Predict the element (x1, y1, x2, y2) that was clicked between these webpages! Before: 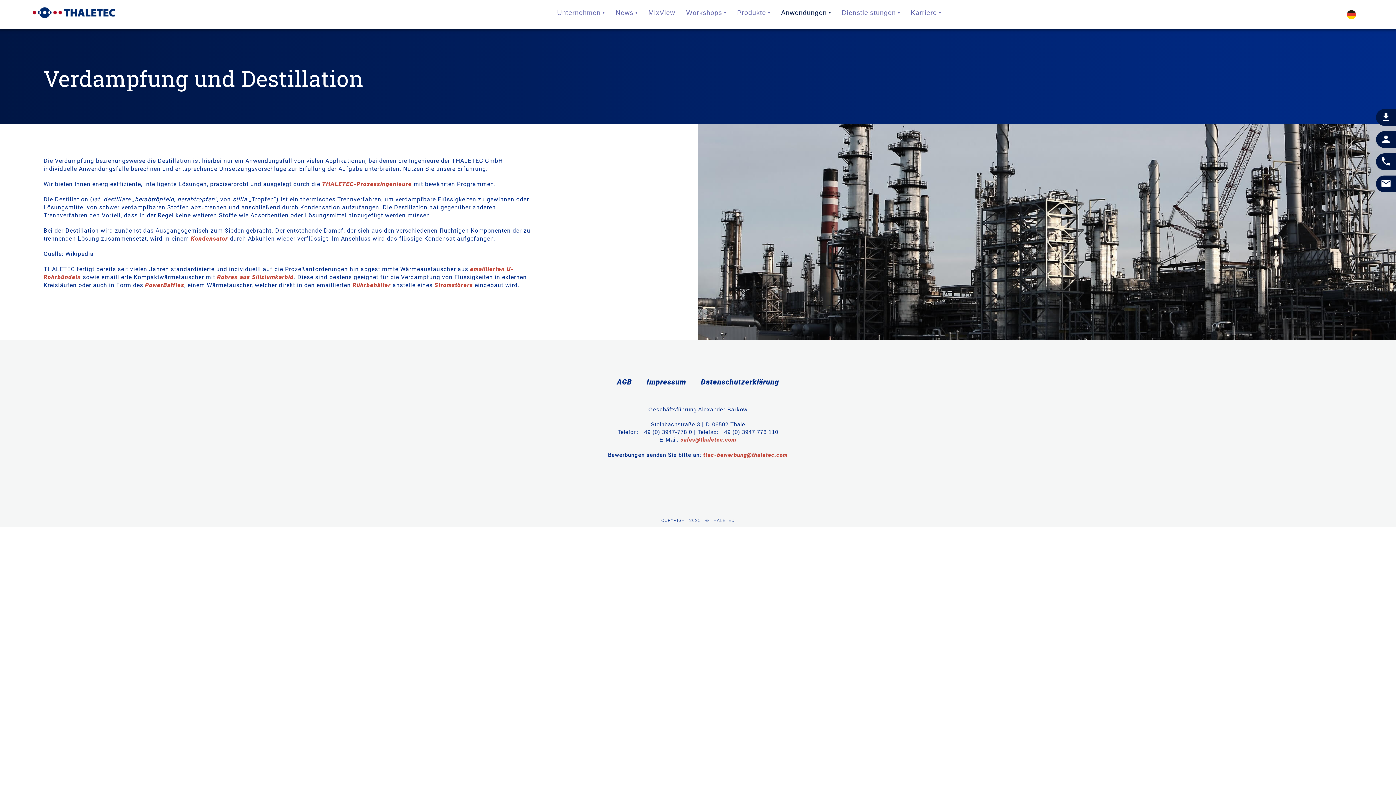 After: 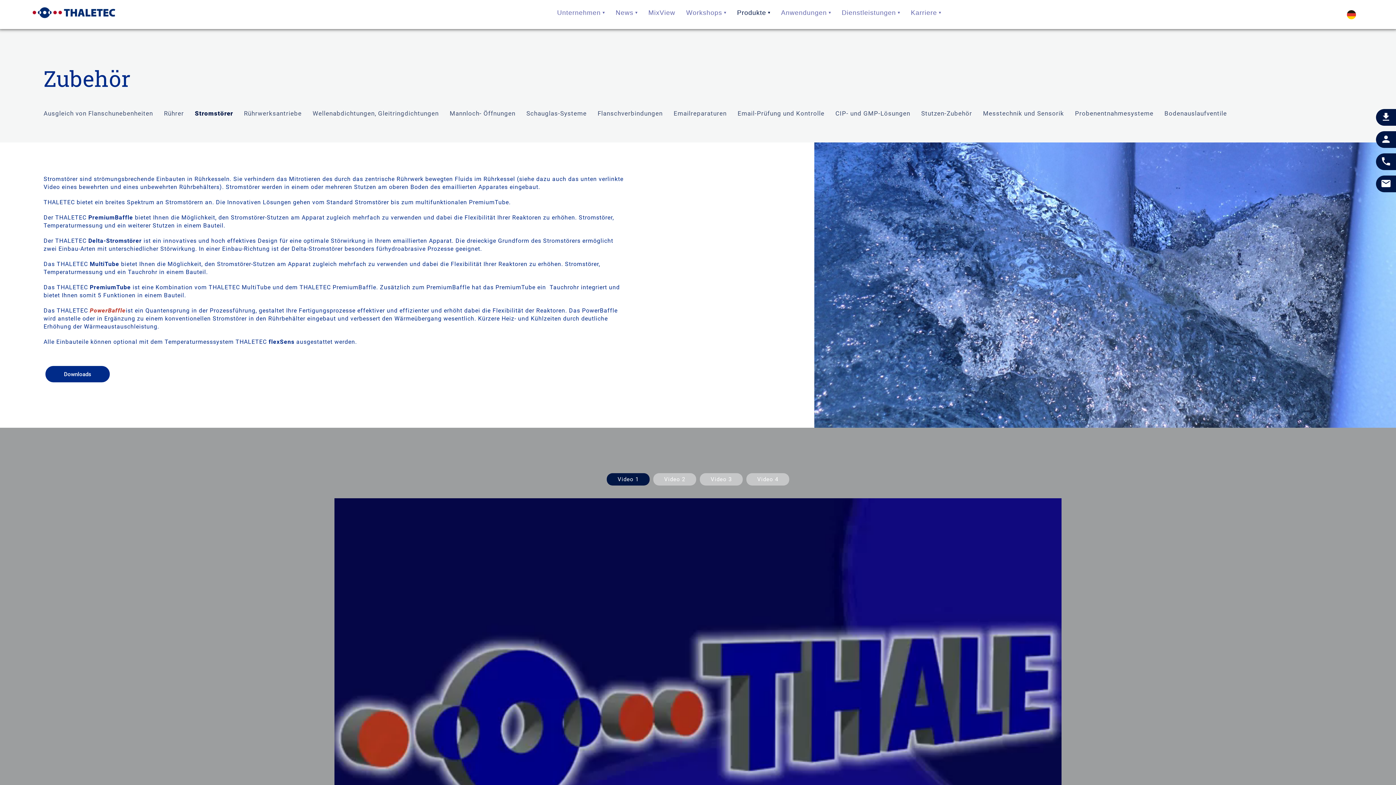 Action: bbox: (434, 281, 473, 288) label: Stromstörers